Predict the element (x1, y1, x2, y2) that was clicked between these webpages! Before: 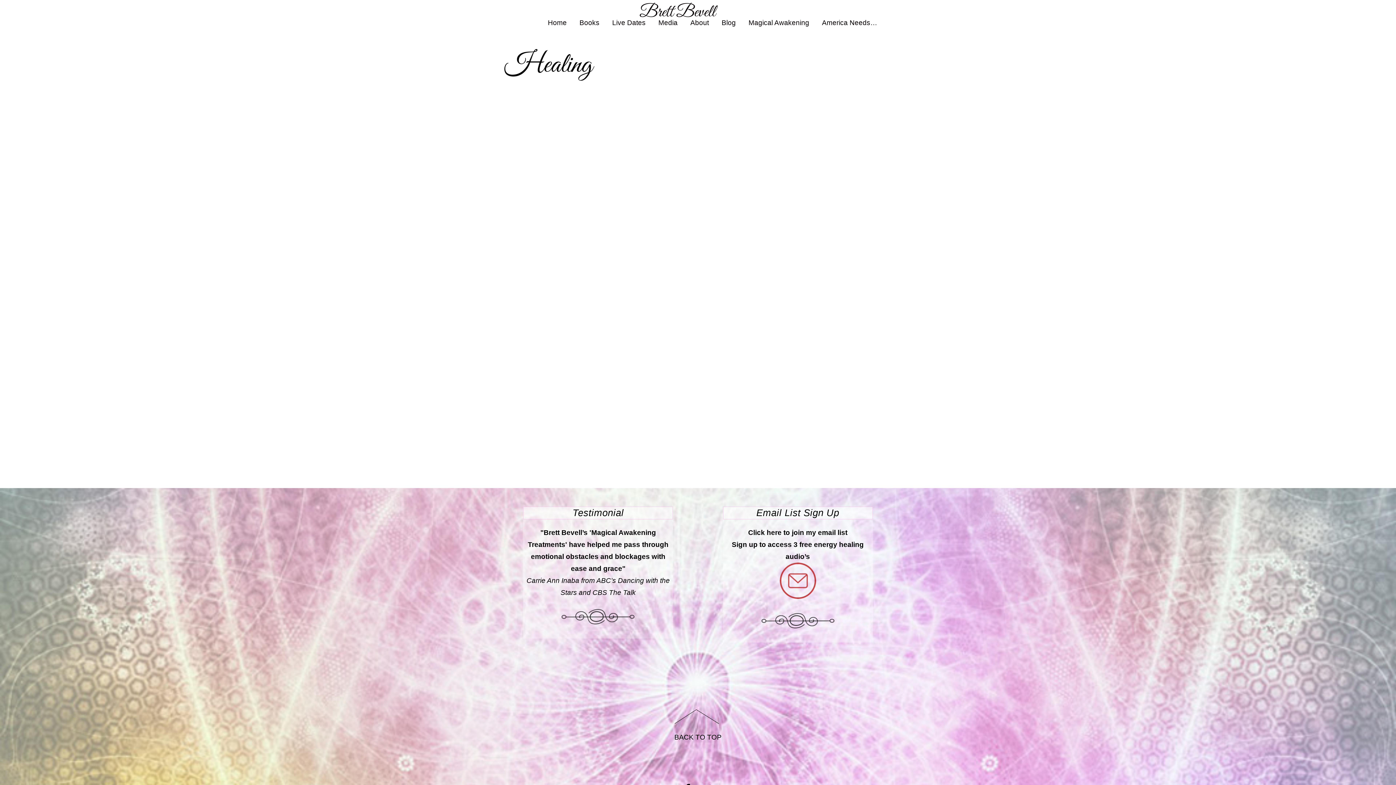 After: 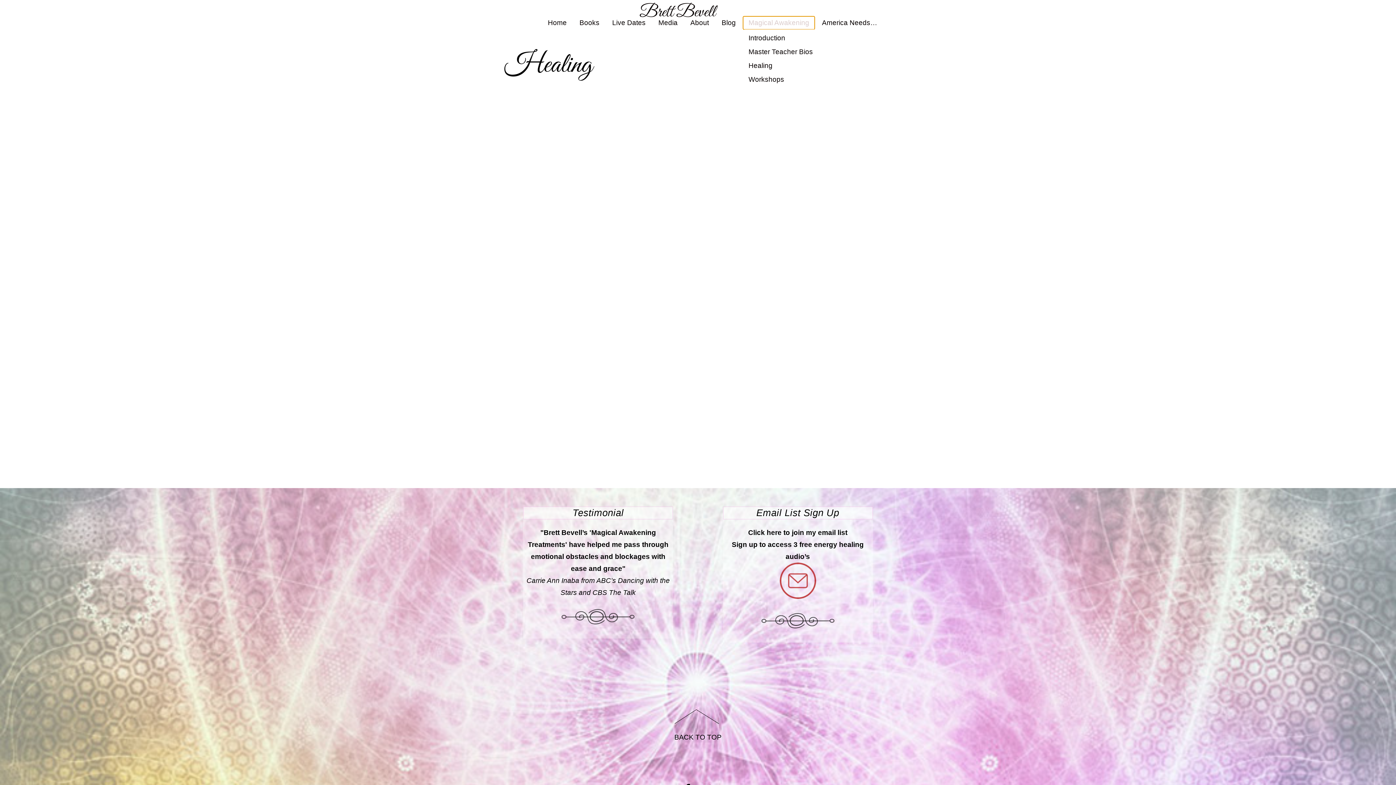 Action: bbox: (743, 16, 814, 29) label: Magical Awakening